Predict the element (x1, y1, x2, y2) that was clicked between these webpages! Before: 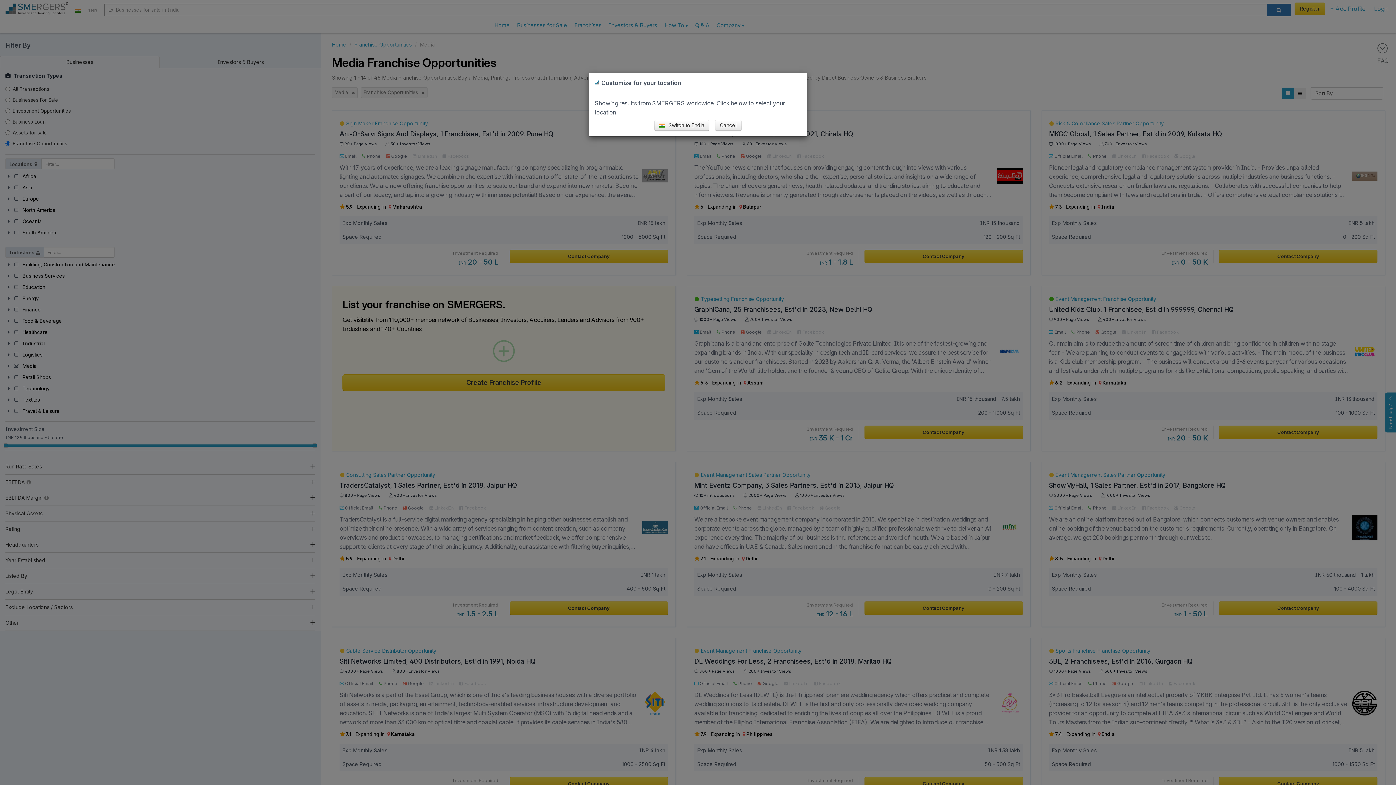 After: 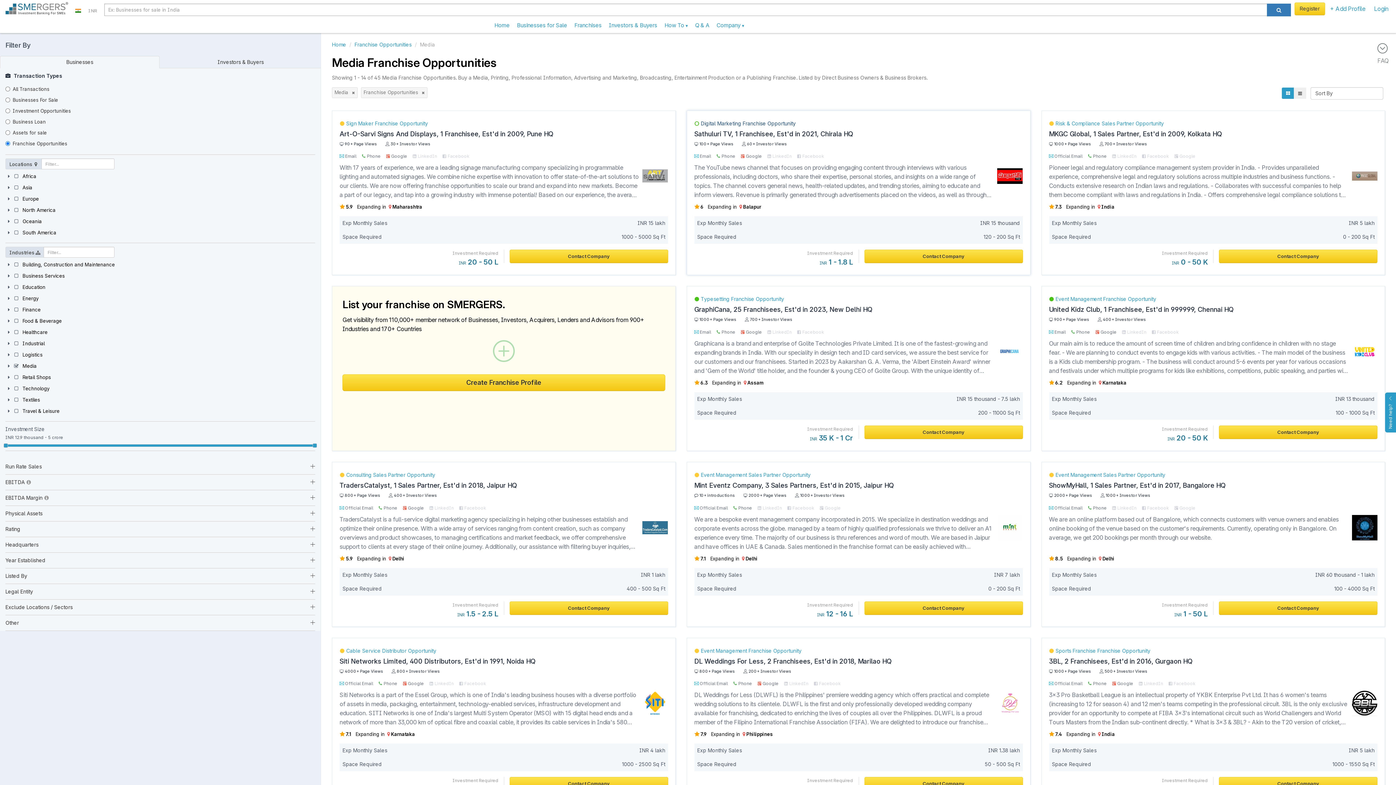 Action: label: Cancel bbox: (715, 120, 741, 130)